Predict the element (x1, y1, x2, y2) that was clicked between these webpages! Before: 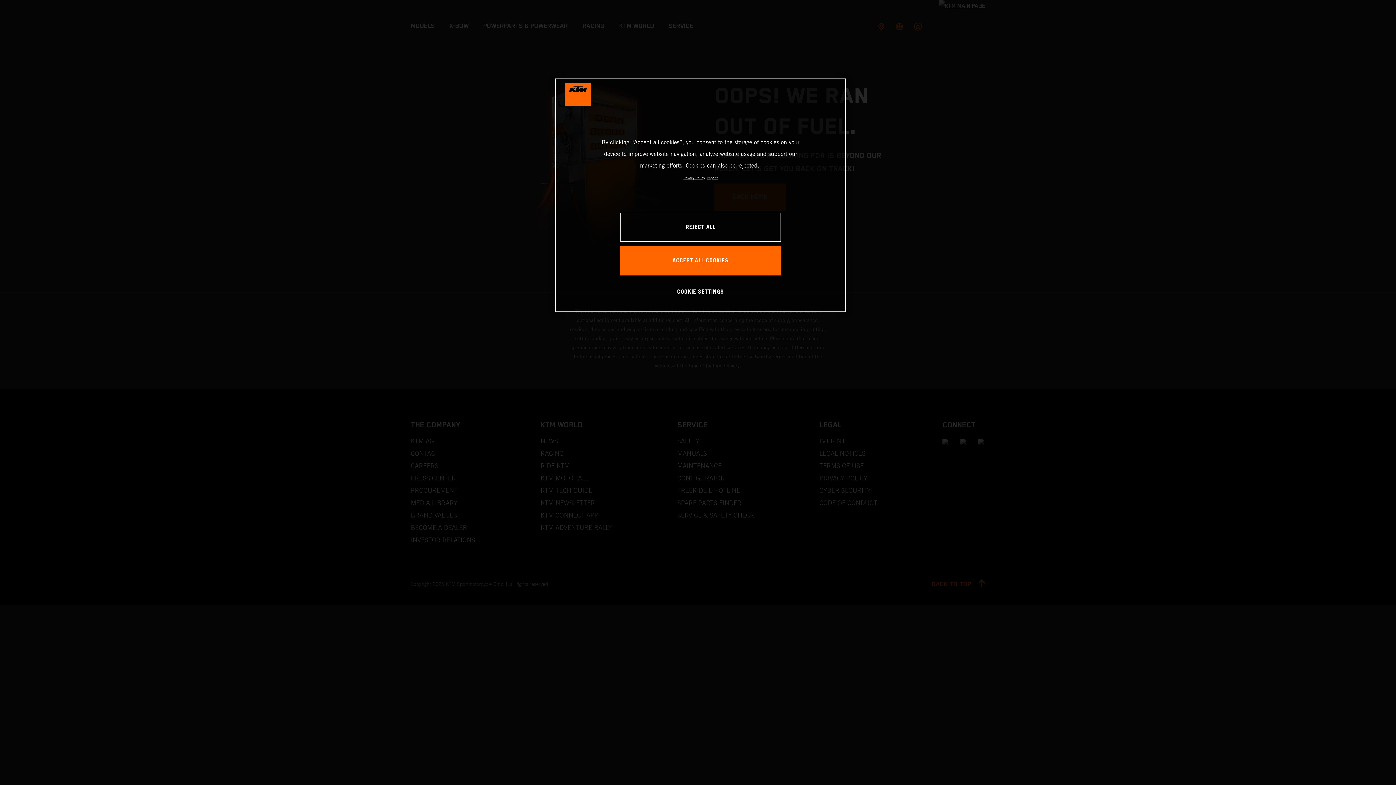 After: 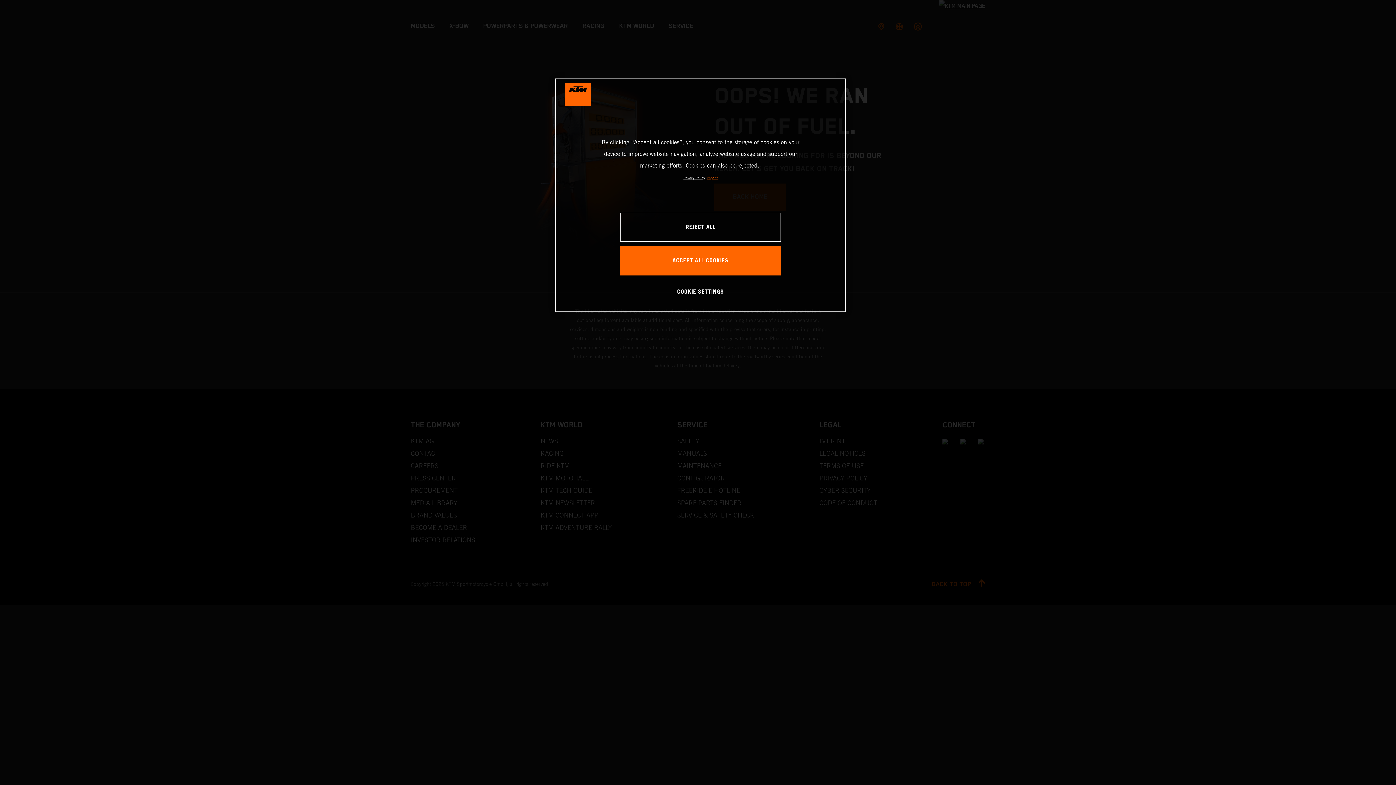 Action: label: Legal Information, opens in a new tab bbox: (706, 176, 717, 180)